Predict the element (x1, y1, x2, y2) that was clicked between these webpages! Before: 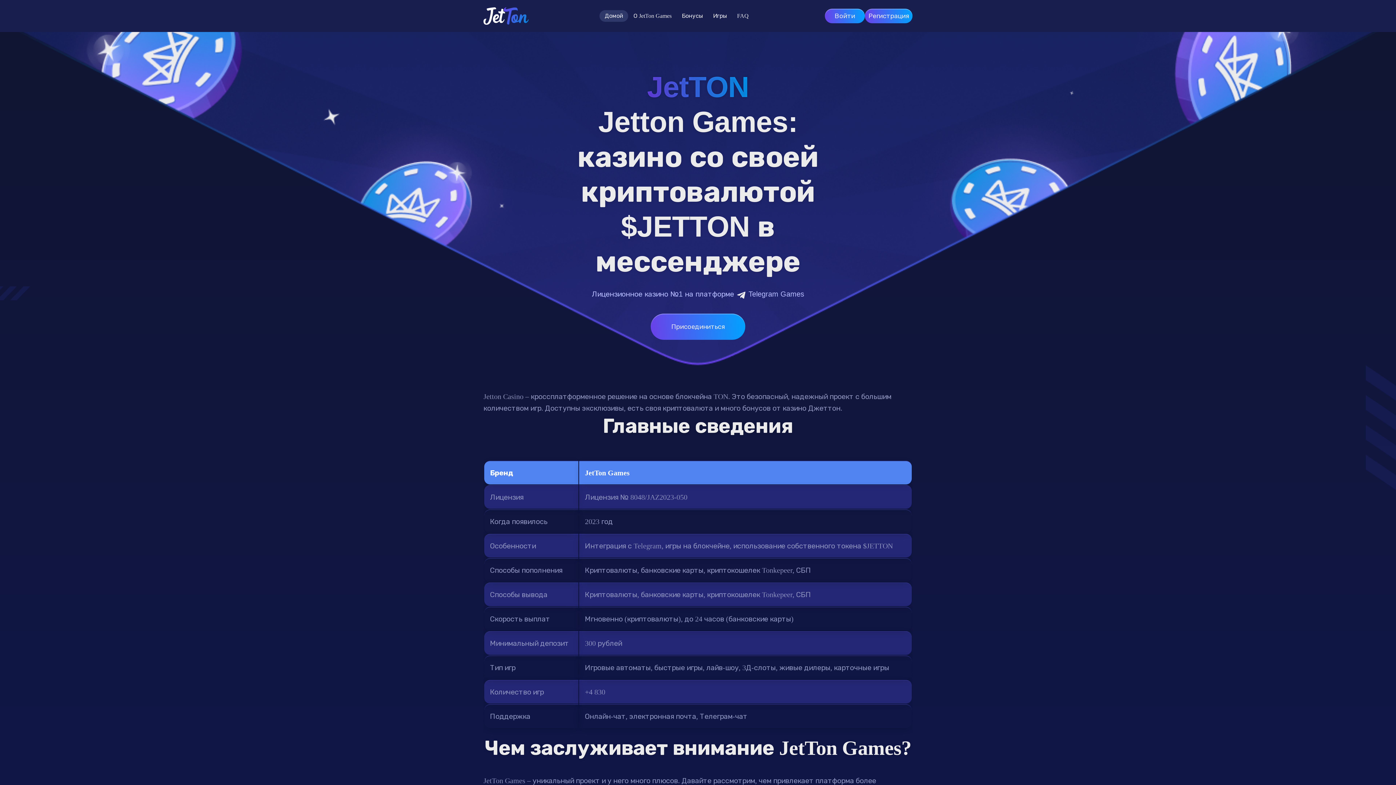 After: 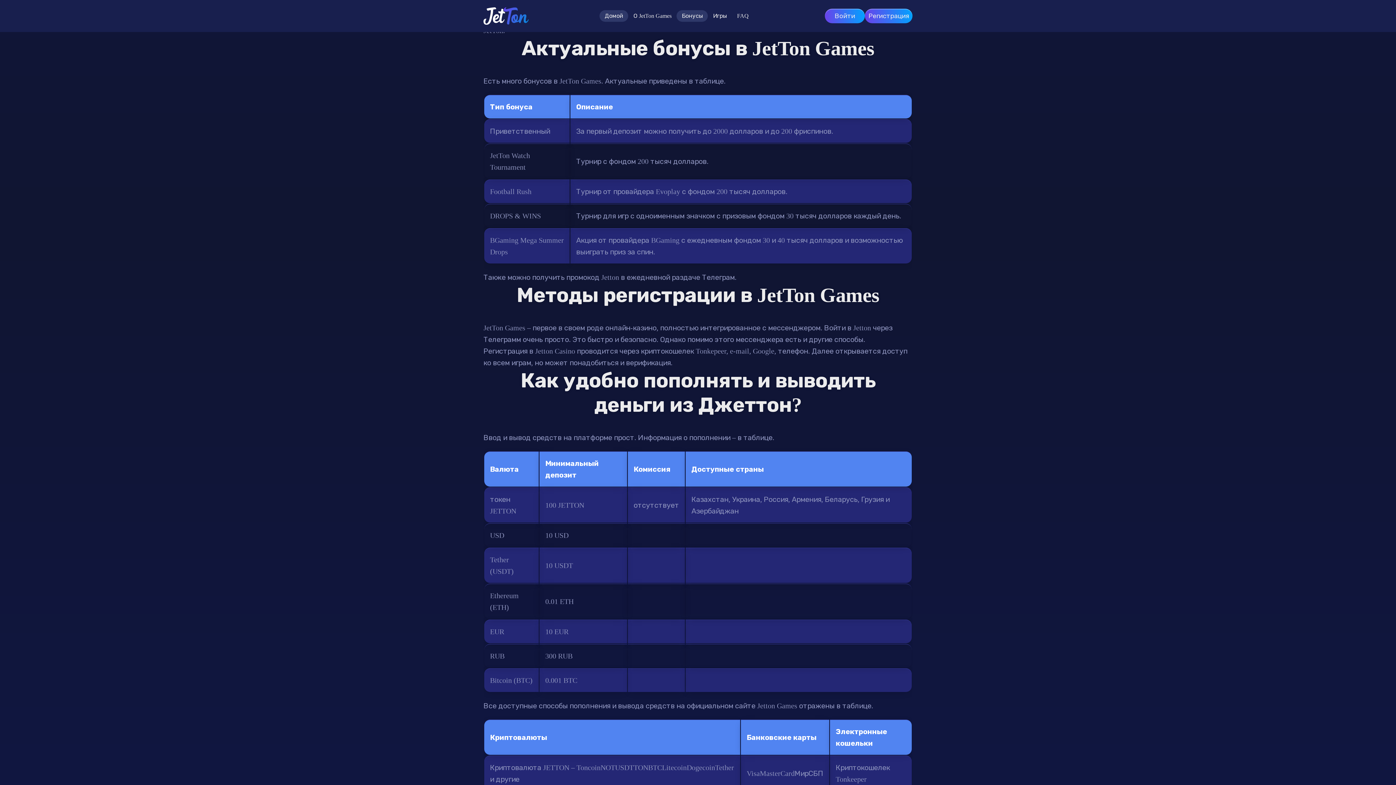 Action: bbox: (676, 10, 708, 21) label: Бонусы